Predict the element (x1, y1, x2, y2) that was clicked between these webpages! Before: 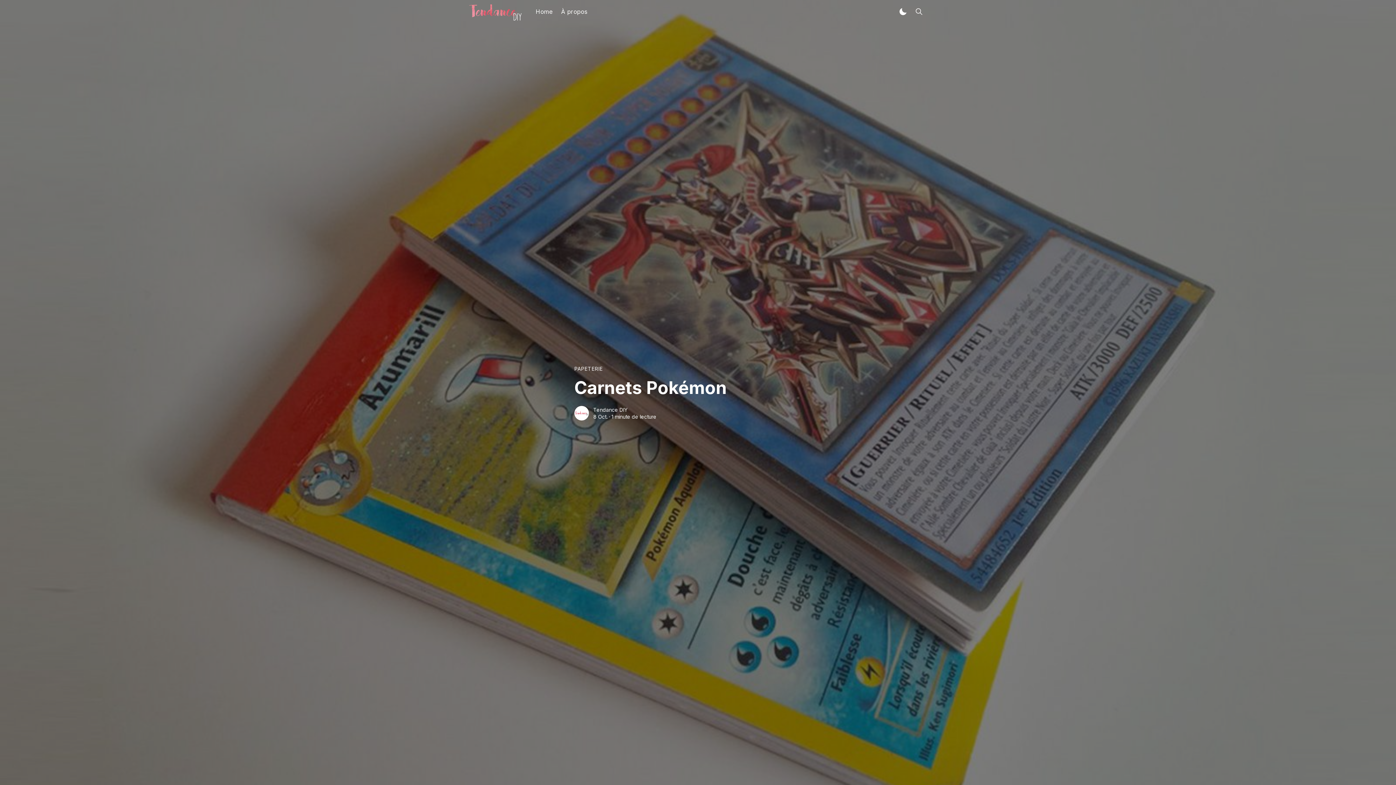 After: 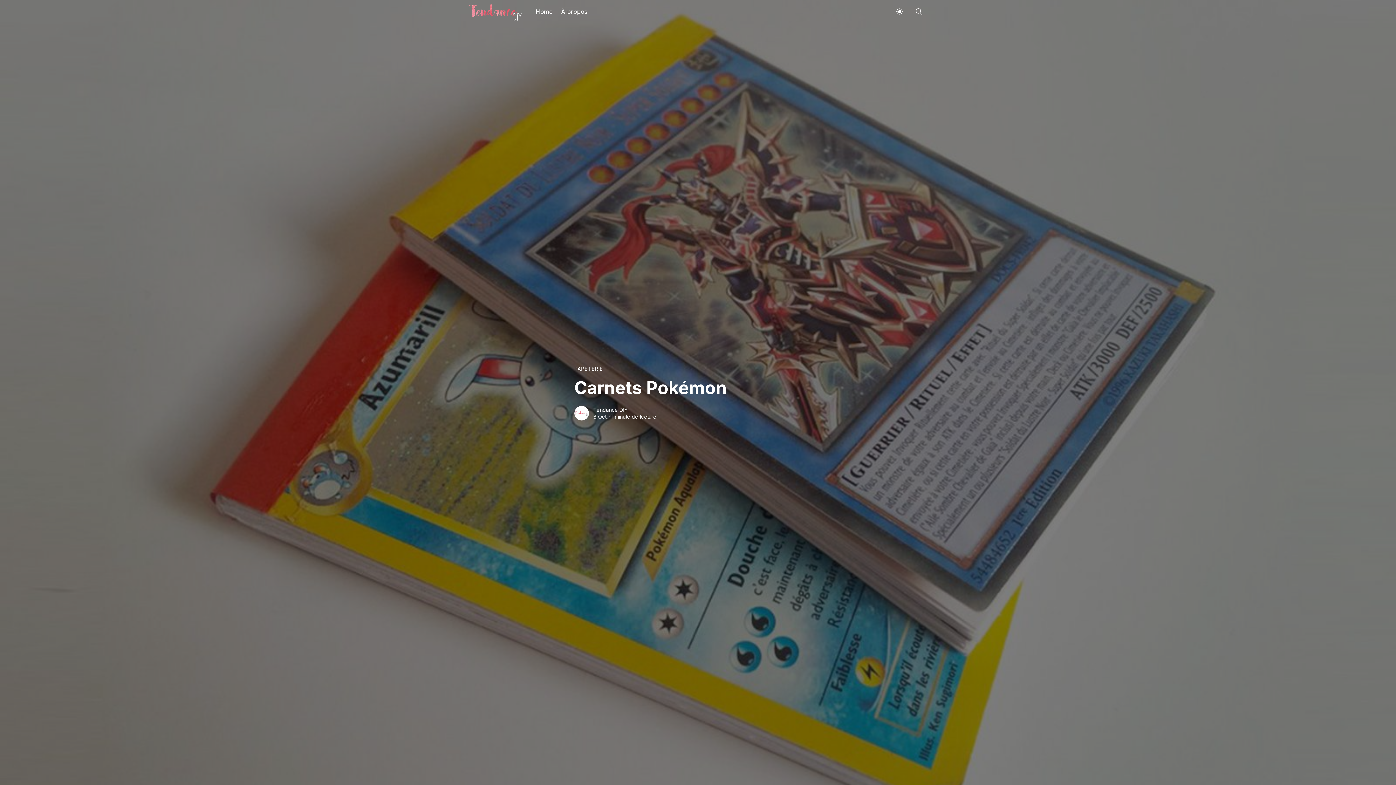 Action: label: Dark and Light Mode bbox: (896, 4, 909, 18)